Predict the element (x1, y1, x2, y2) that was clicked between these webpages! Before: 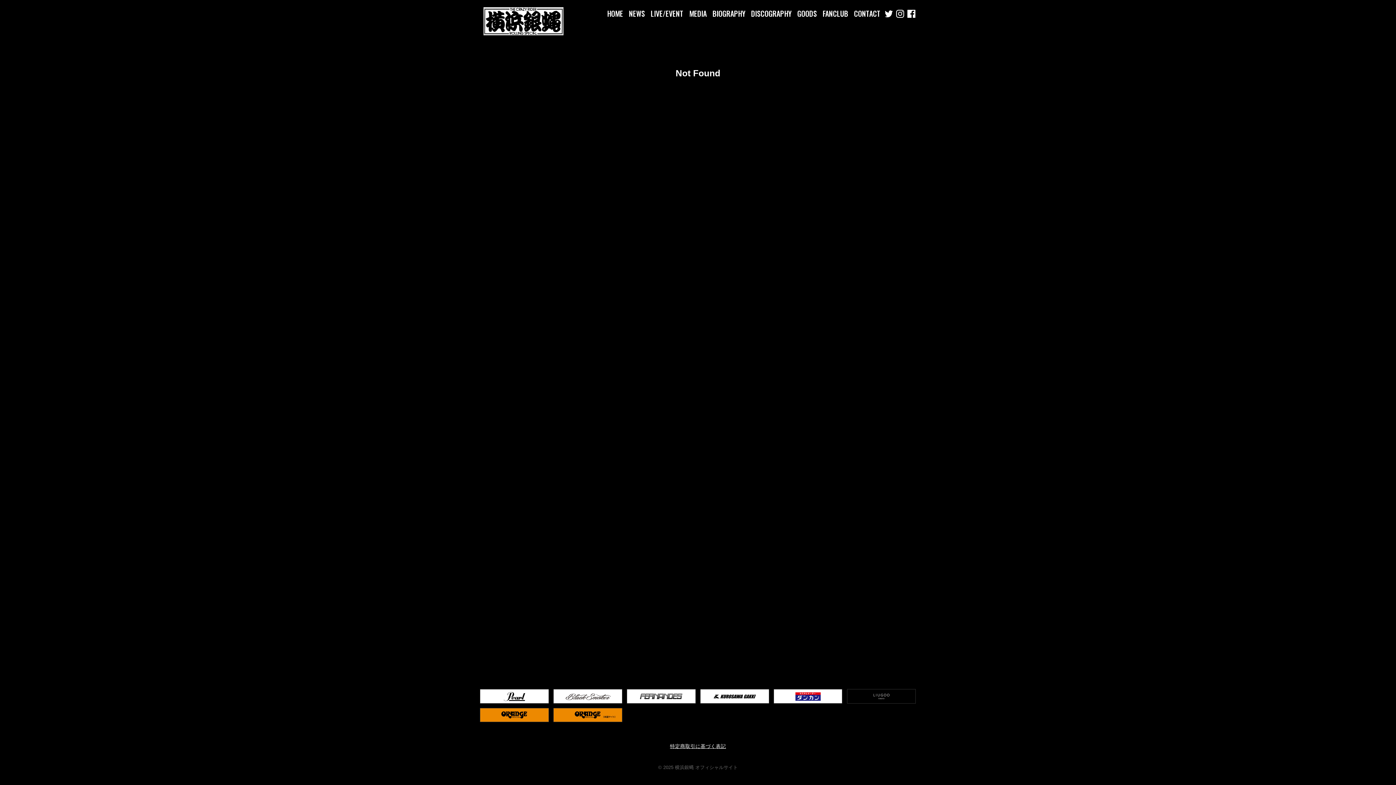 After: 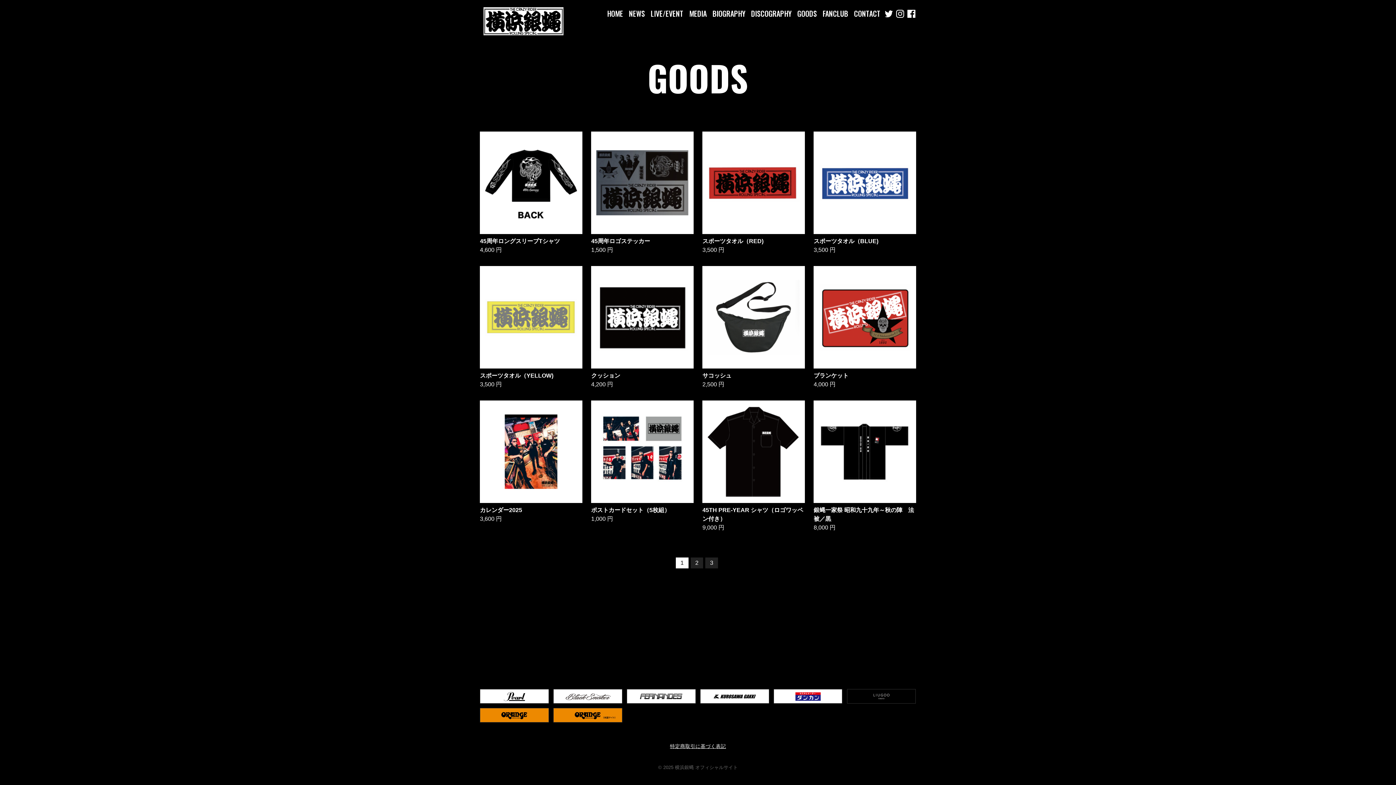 Action: label: GOODS bbox: (791, 9, 817, 17)